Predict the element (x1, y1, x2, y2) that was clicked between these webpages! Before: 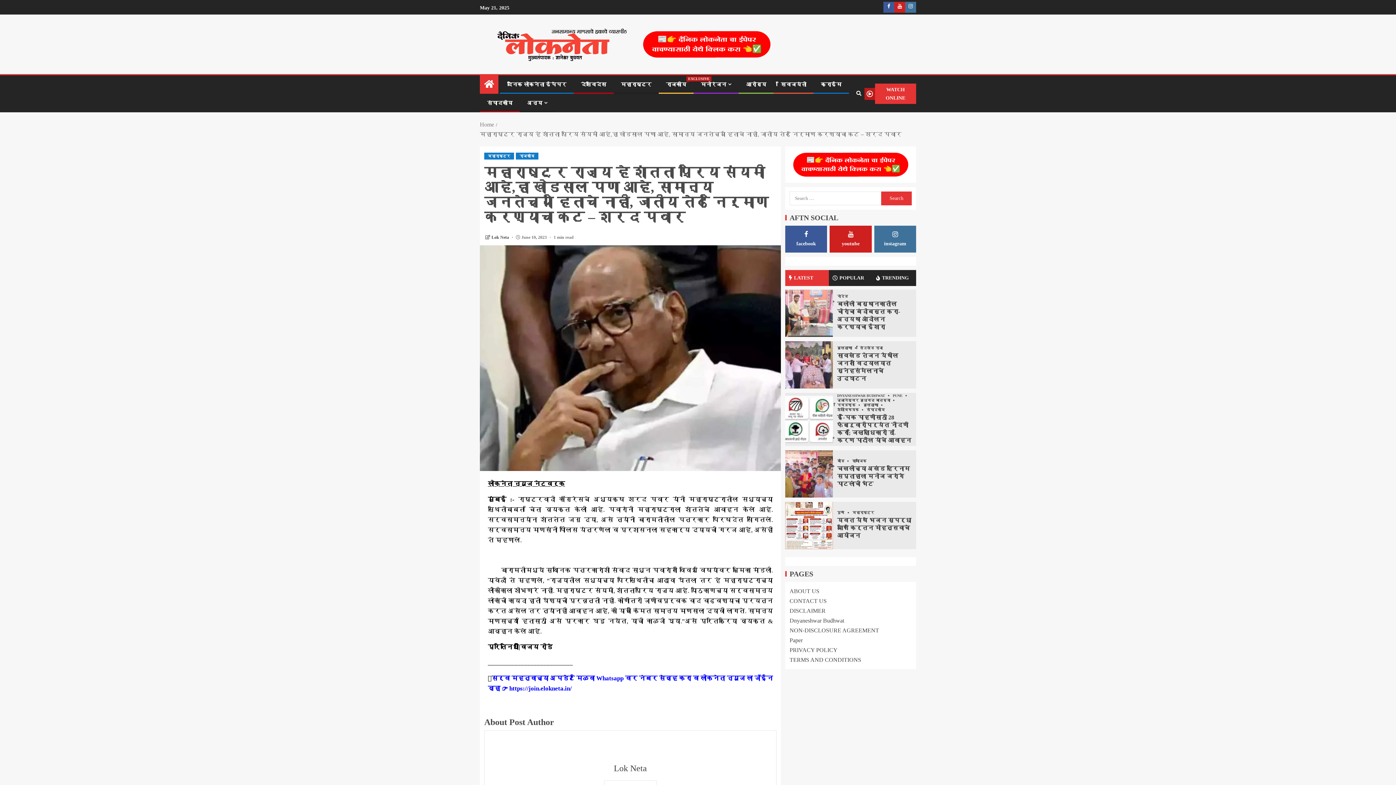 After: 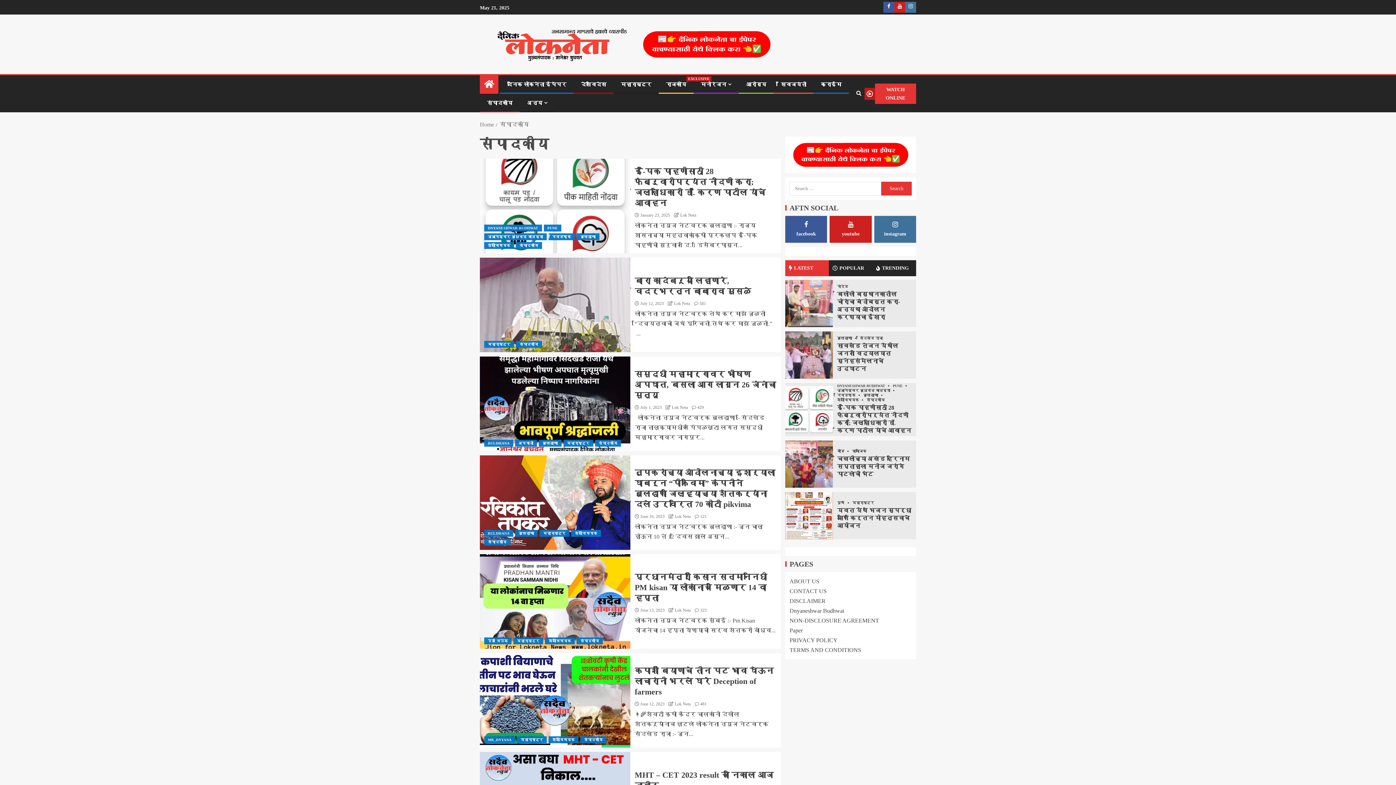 Action: bbox: (866, 407, 886, 411) label: संपादकीय